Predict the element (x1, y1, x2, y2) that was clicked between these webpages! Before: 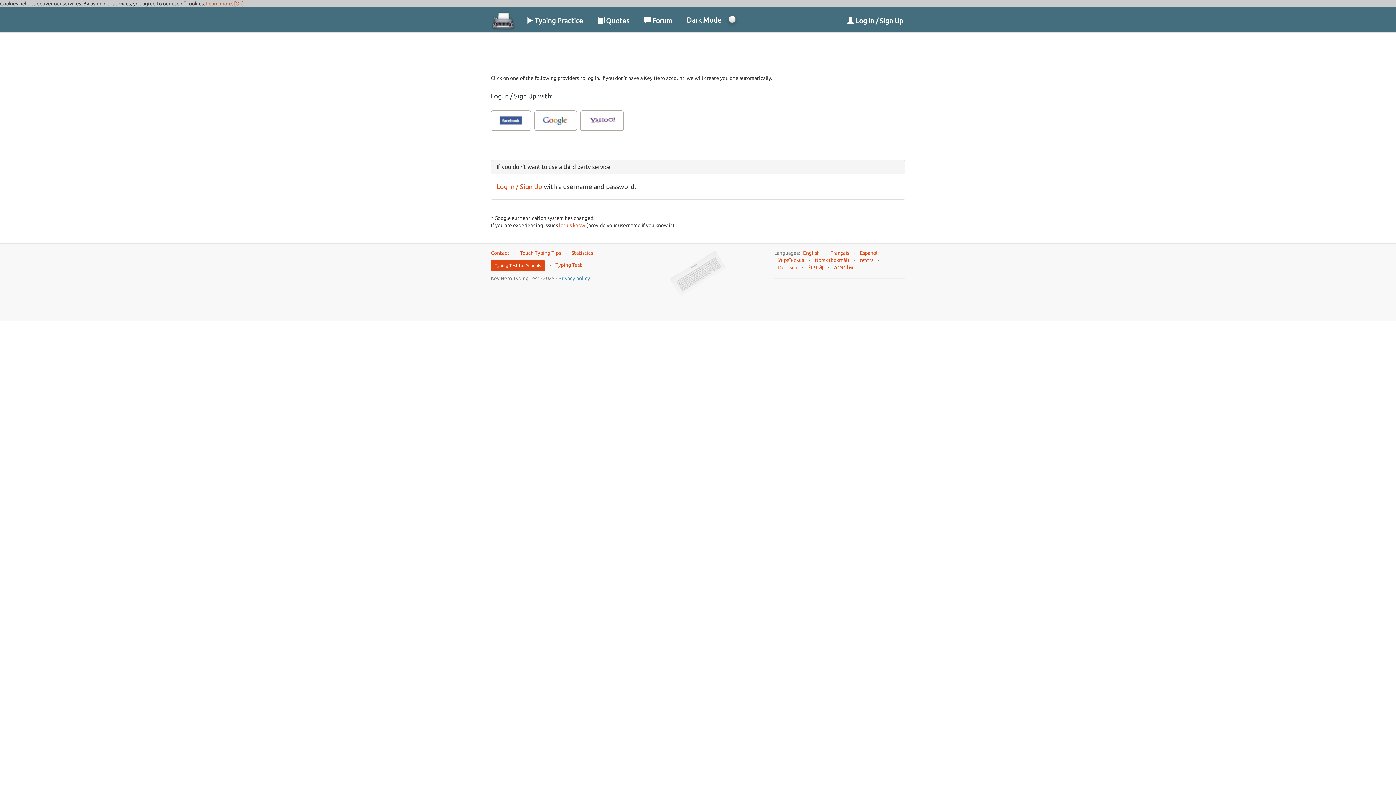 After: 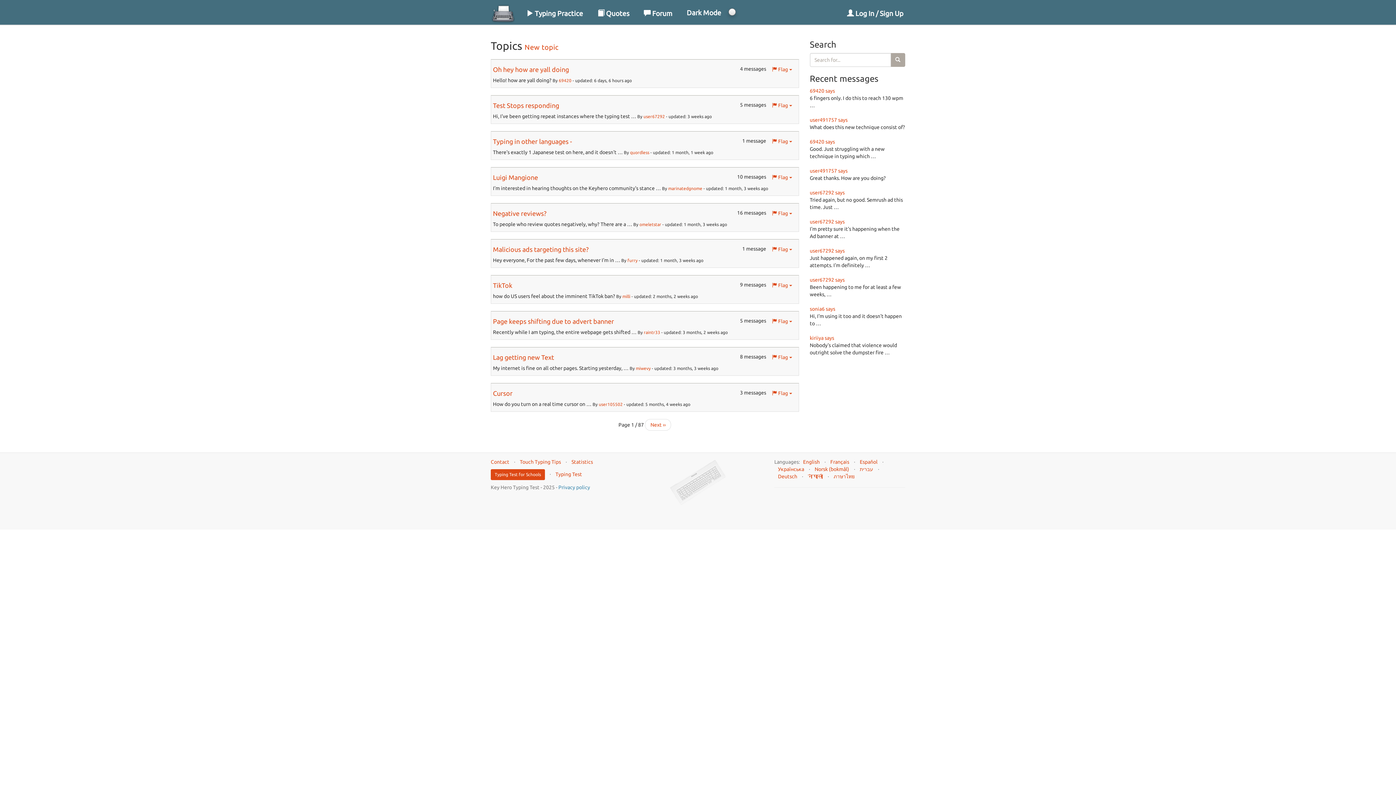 Action: label:  Forum bbox: (636, 7, 679, 29)